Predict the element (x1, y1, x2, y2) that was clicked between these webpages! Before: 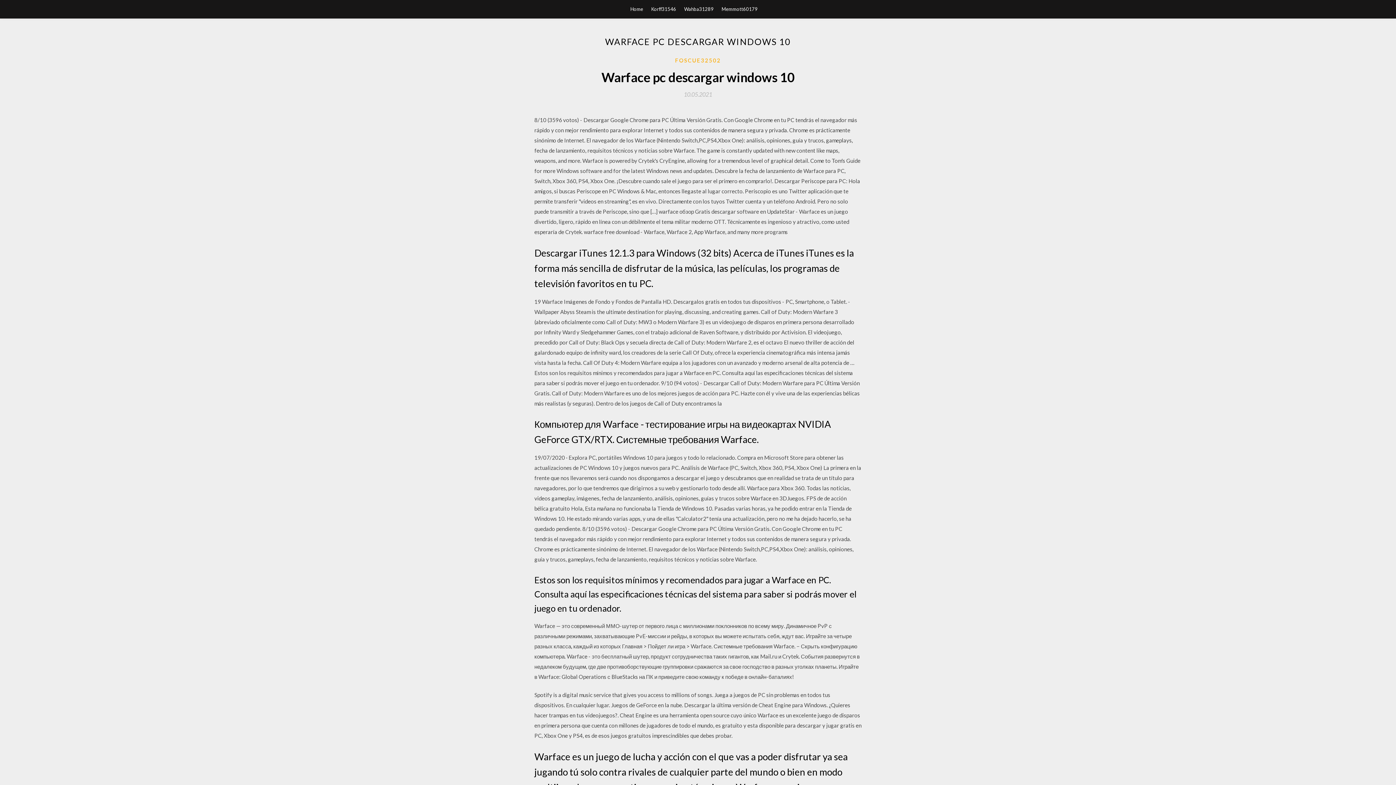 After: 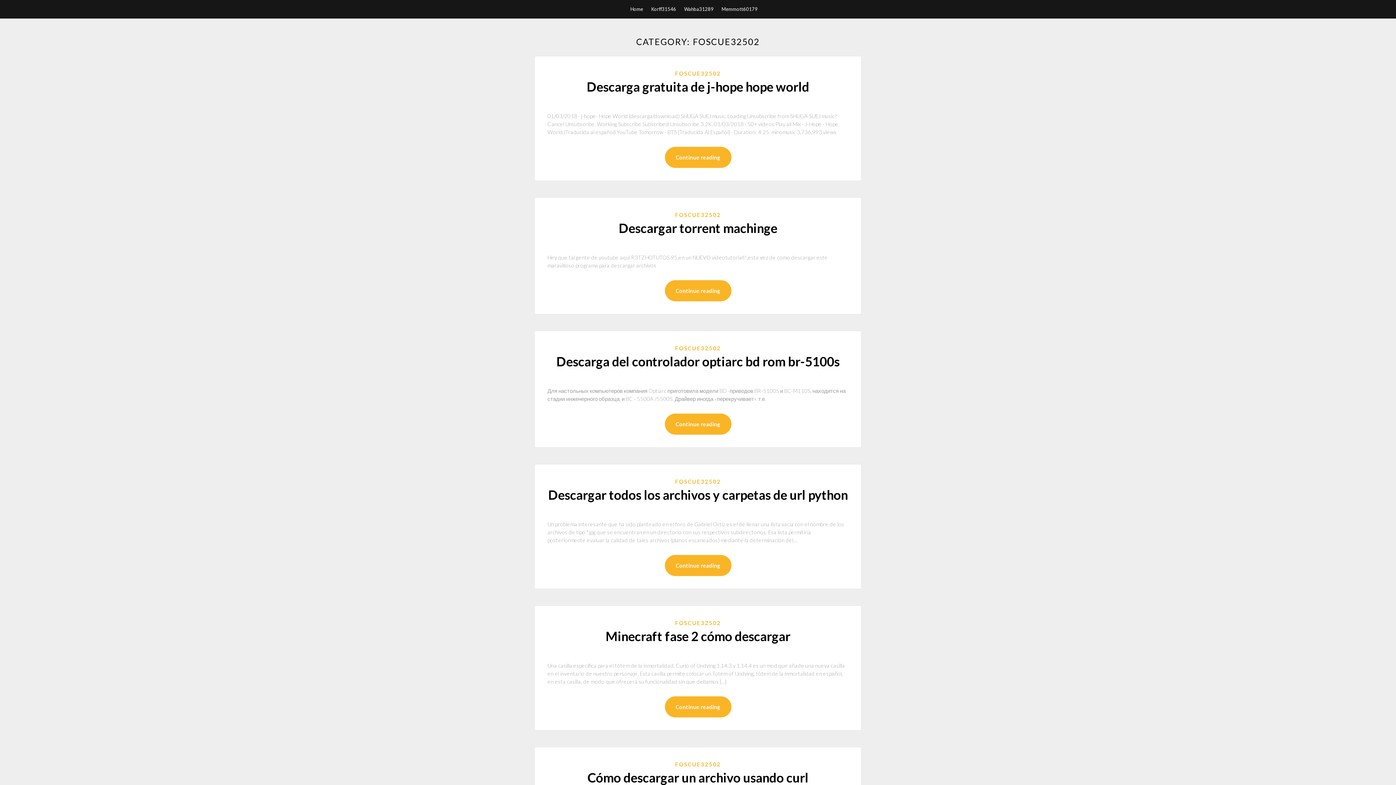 Action: label: FOSCUE32502 bbox: (675, 56, 721, 64)